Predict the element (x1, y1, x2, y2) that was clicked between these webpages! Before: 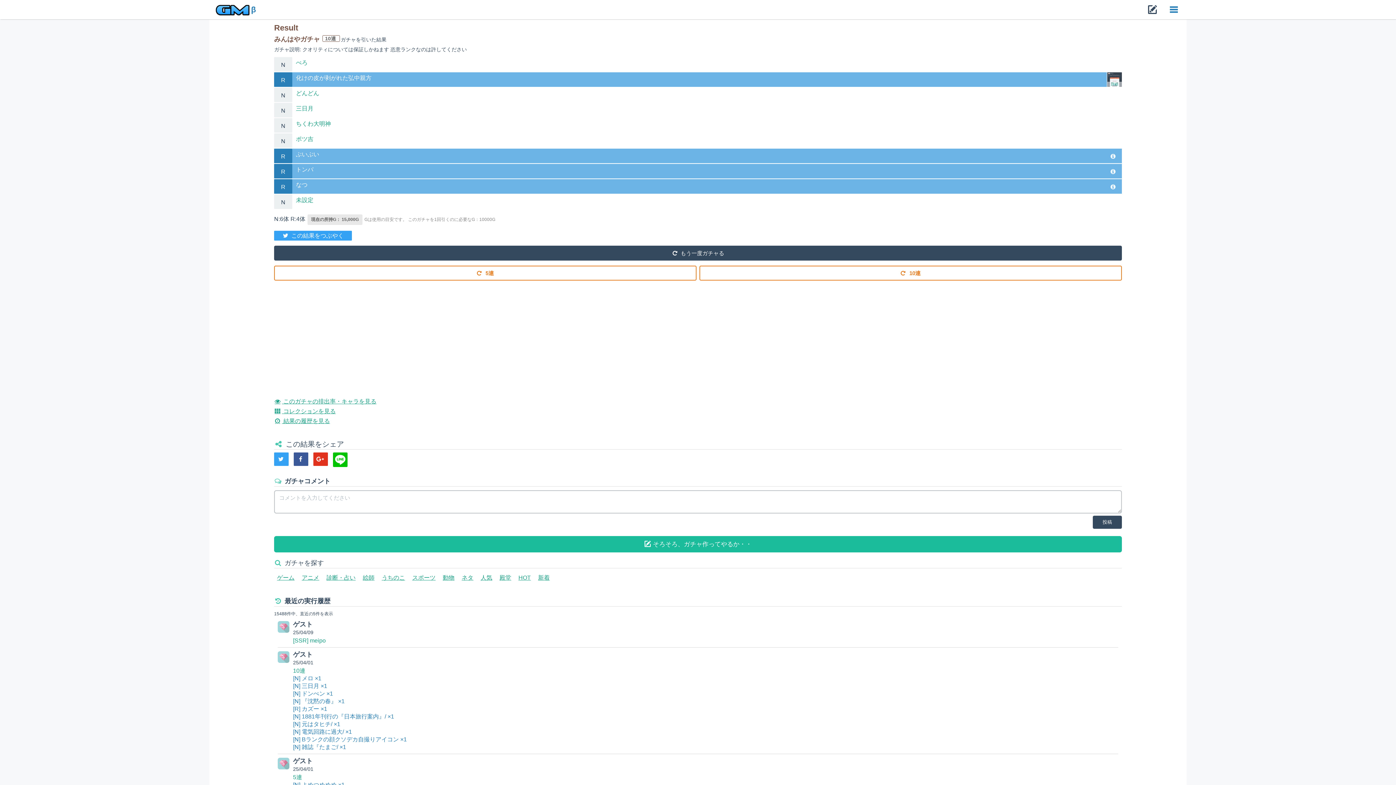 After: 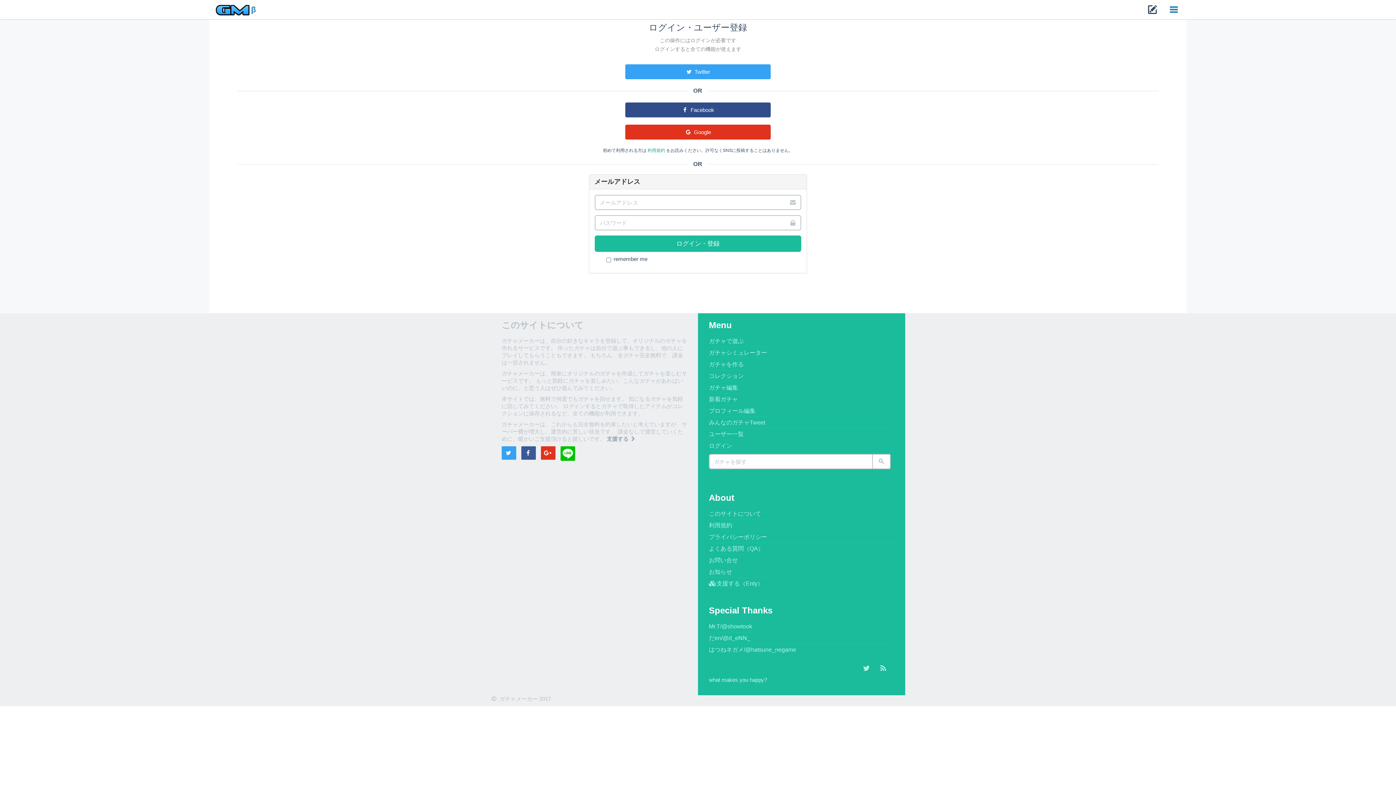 Action: bbox: (274, 406, 335, 416) label:  コレクションを見る